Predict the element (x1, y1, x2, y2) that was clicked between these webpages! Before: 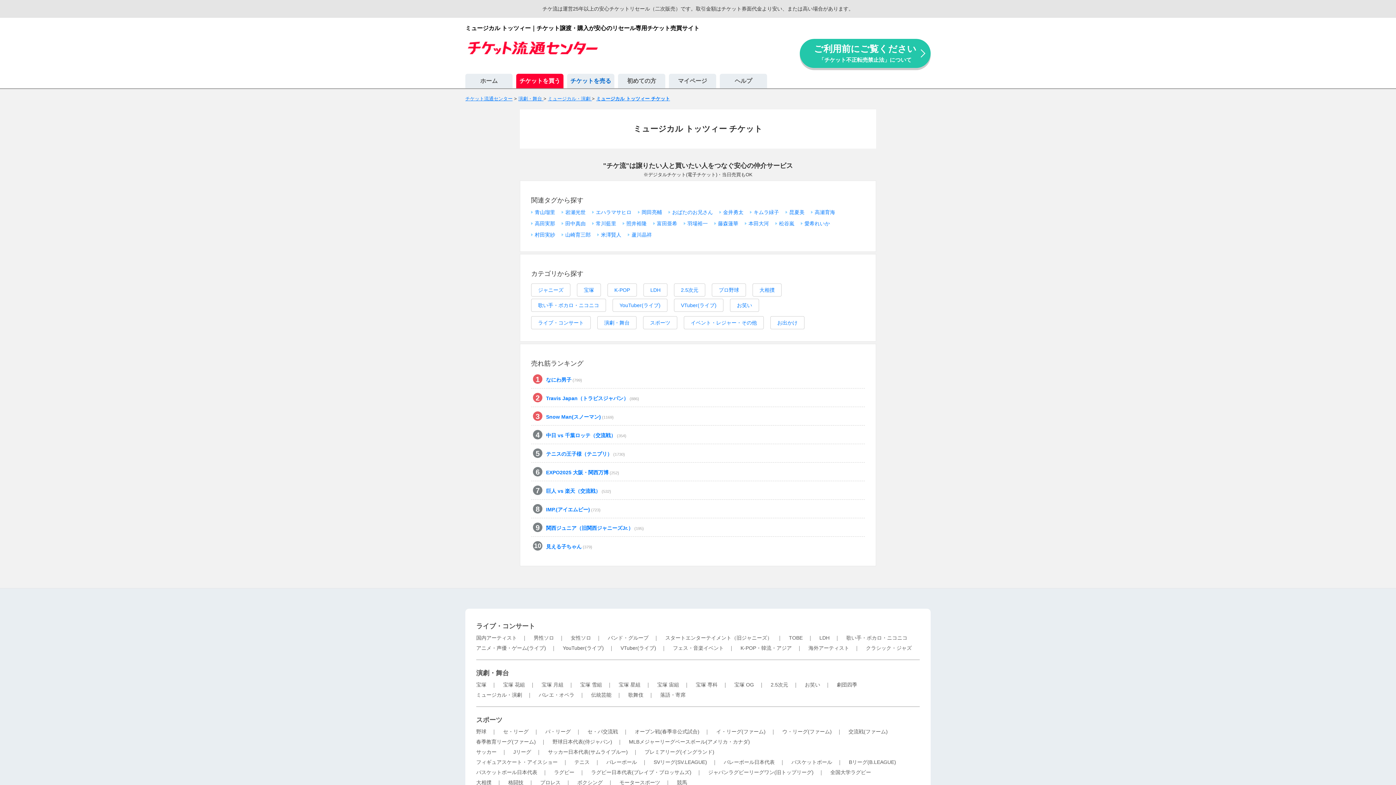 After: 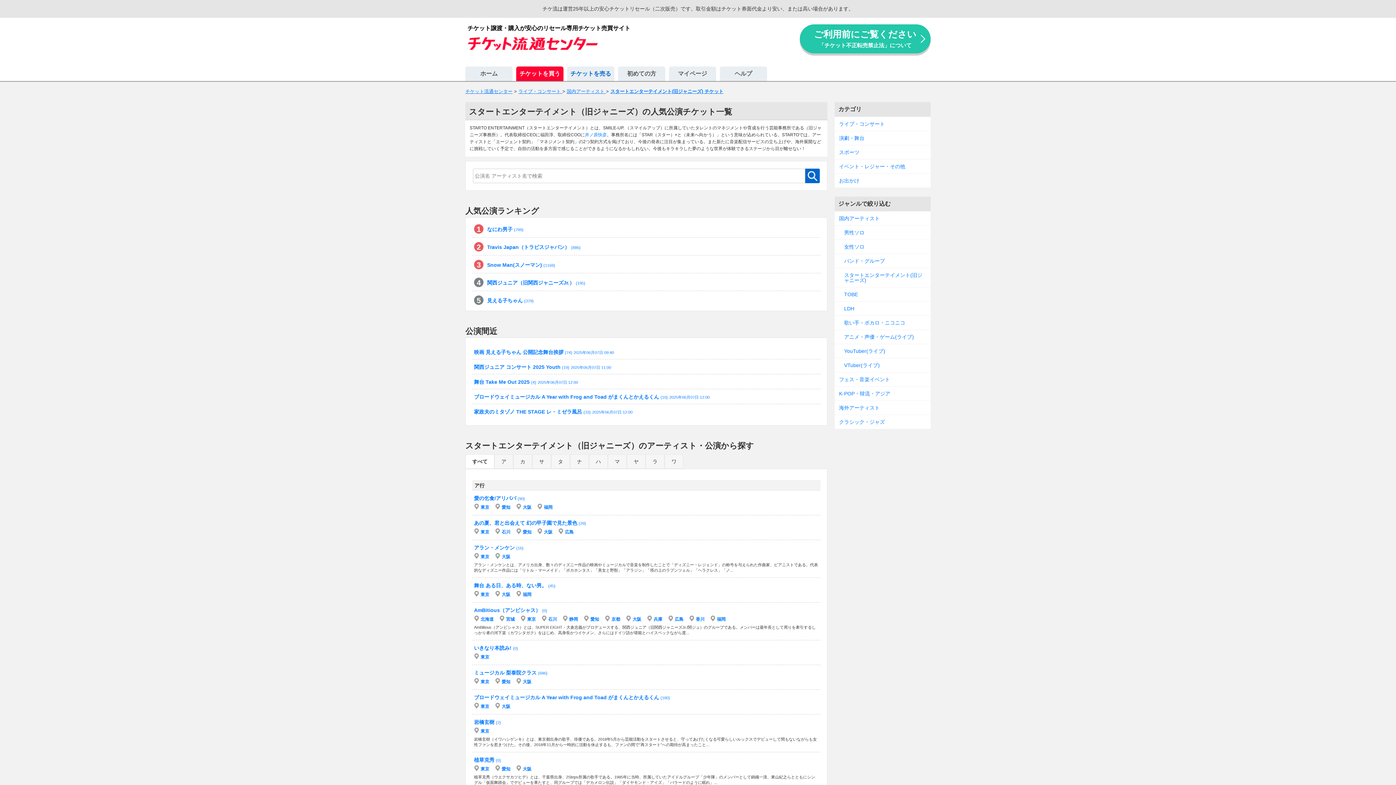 Action: bbox: (665, 635, 772, 641) label: スタートエンターテイメント（旧ジャニーズ）